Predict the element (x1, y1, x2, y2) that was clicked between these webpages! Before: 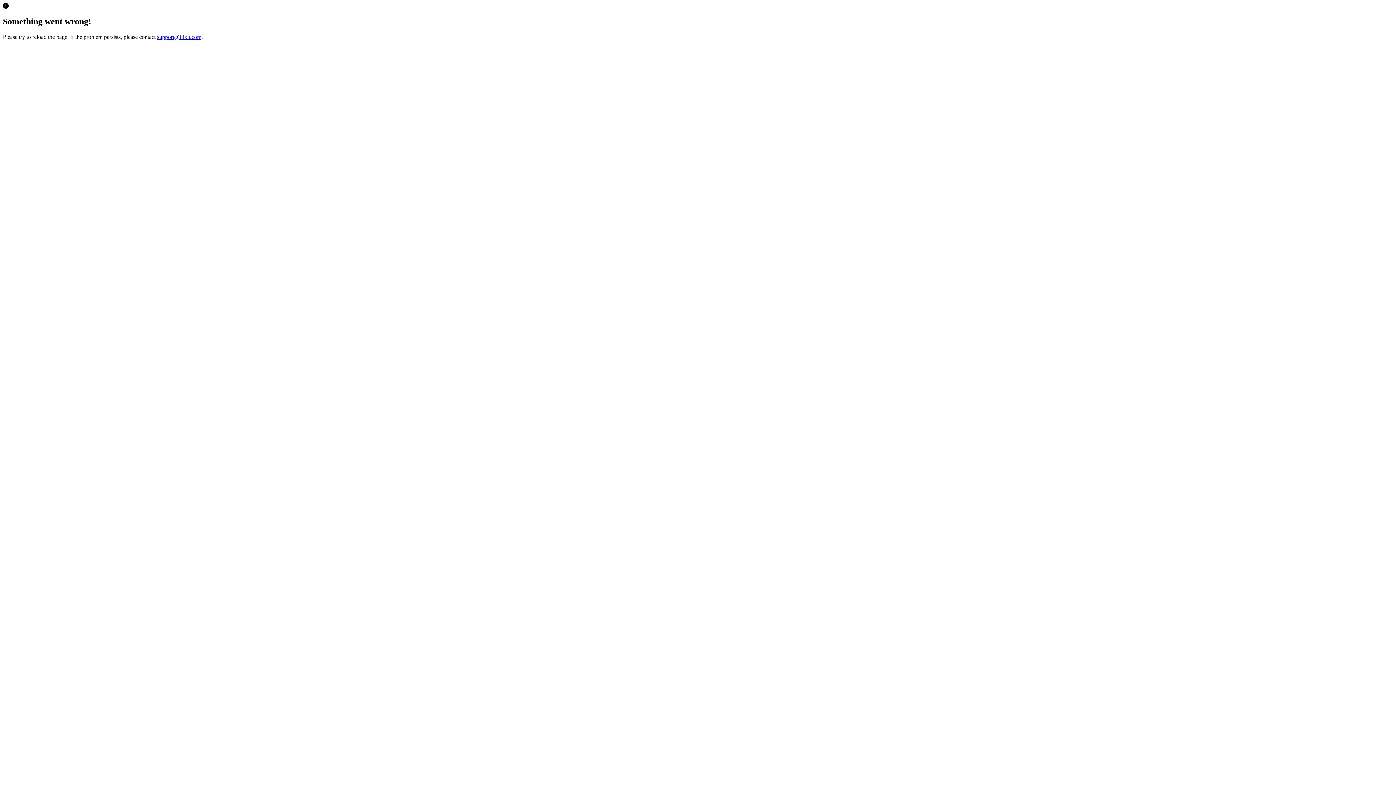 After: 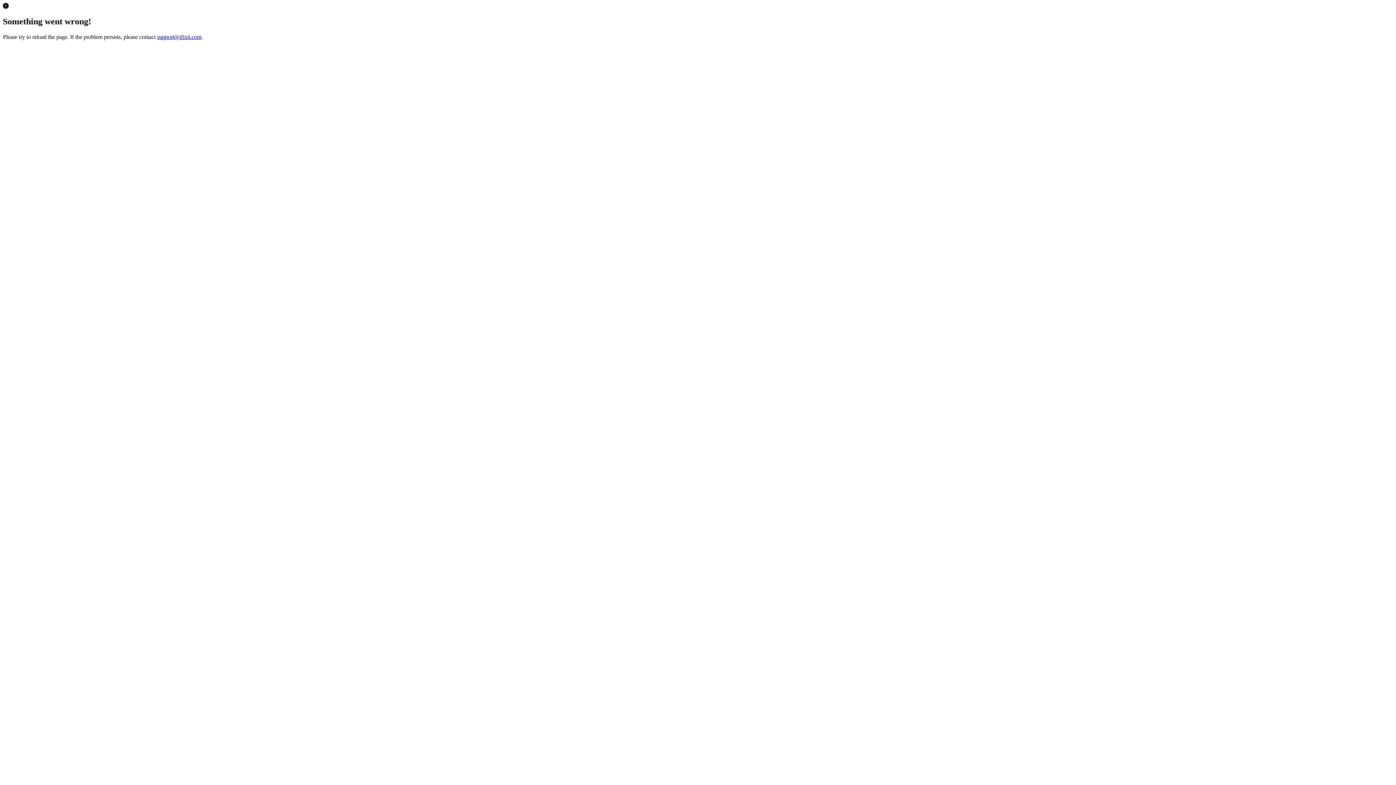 Action: bbox: (157, 33, 201, 39) label: support@ifixit.com